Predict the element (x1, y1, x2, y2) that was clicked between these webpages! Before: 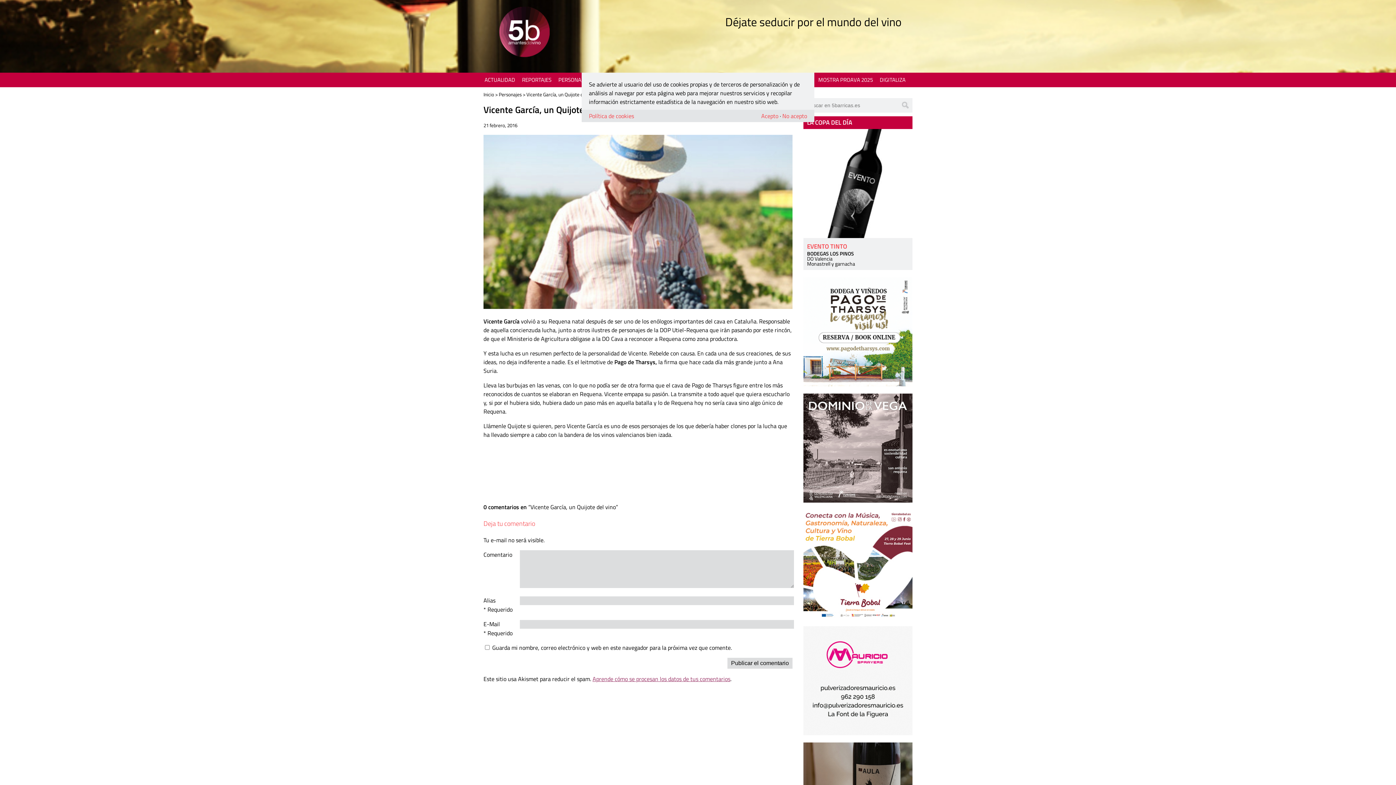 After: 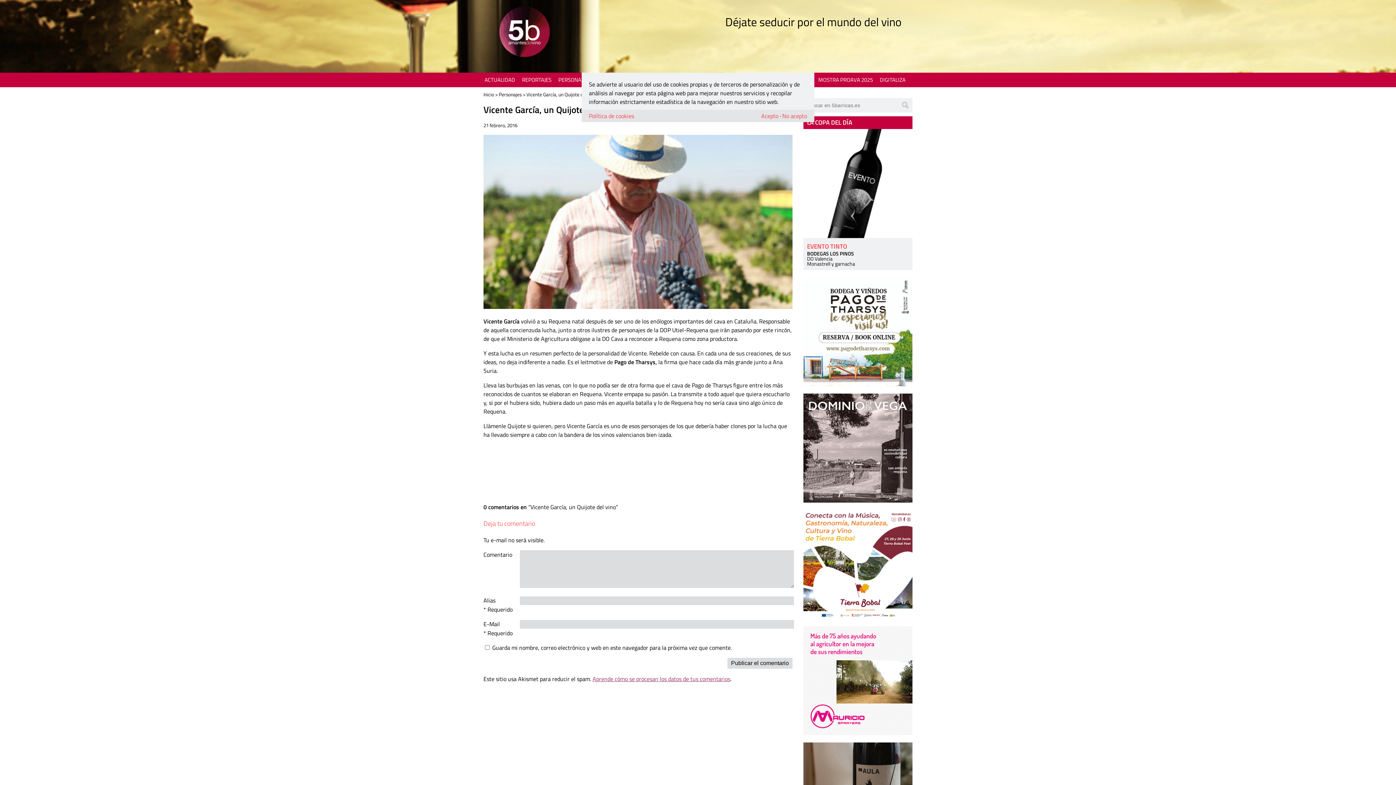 Action: bbox: (592, 674, 730, 683) label: Aprende cómo se procesan los datos de tus comentarios